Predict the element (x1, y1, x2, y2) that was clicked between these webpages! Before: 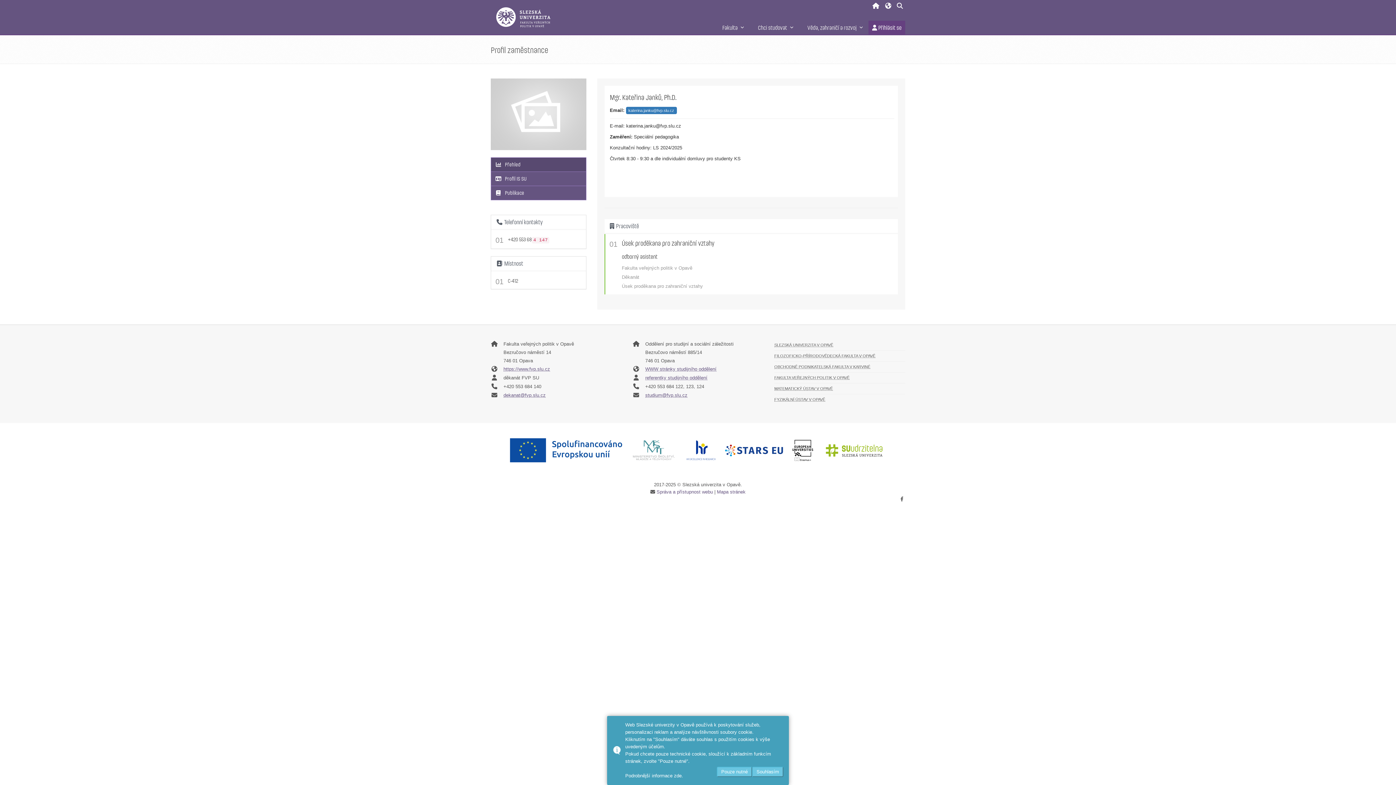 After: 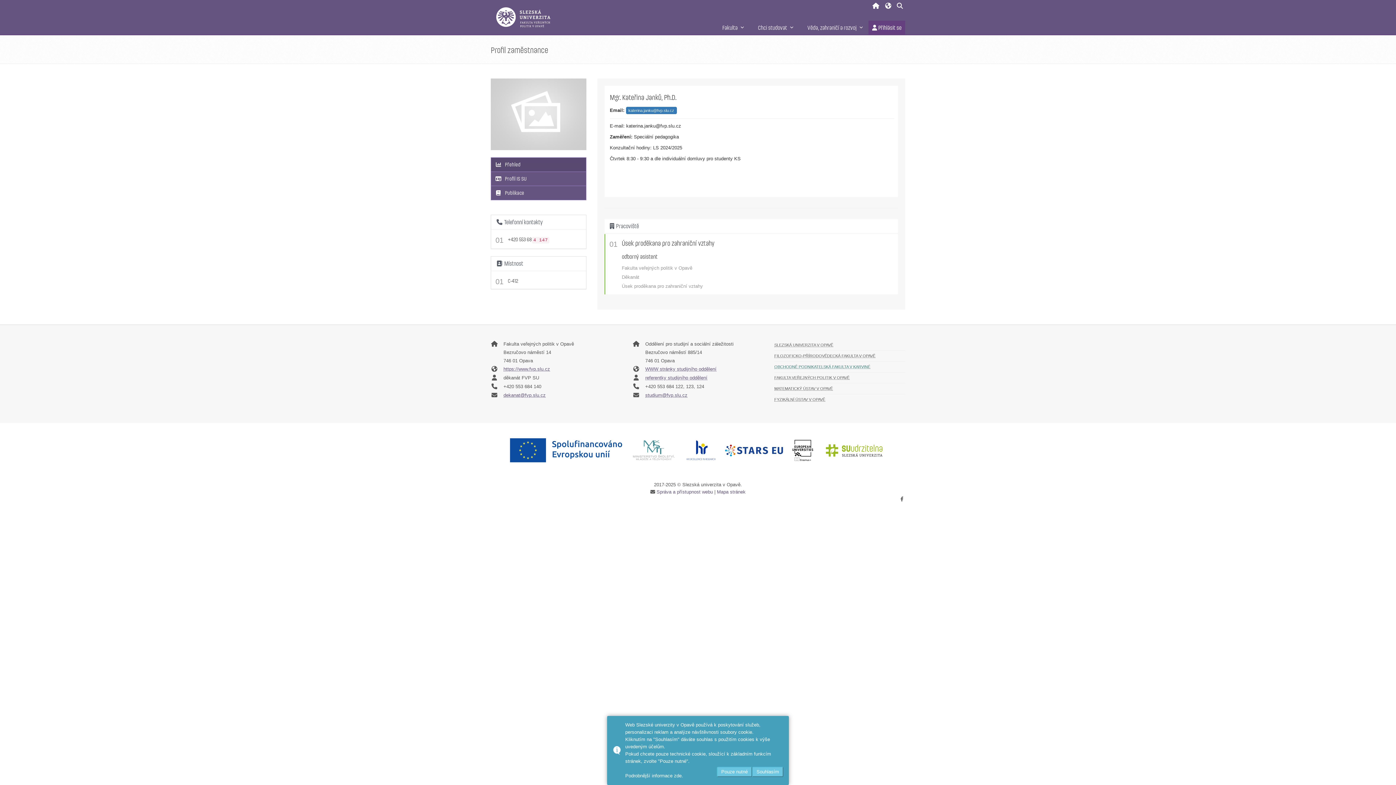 Action: bbox: (774, 361, 870, 372) label: OBCHODNĚ PODNIKATELSKÁ FAKULTA V KARVINÉ